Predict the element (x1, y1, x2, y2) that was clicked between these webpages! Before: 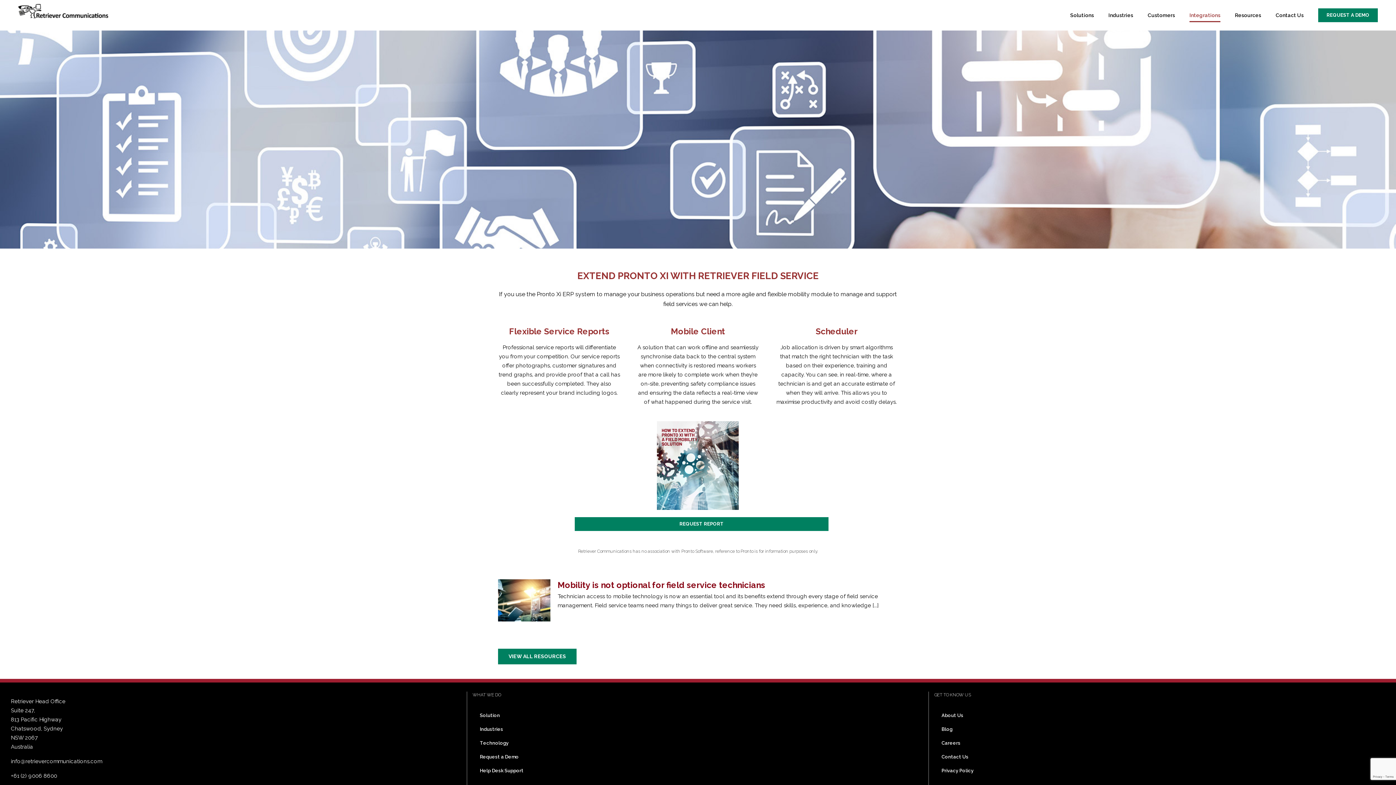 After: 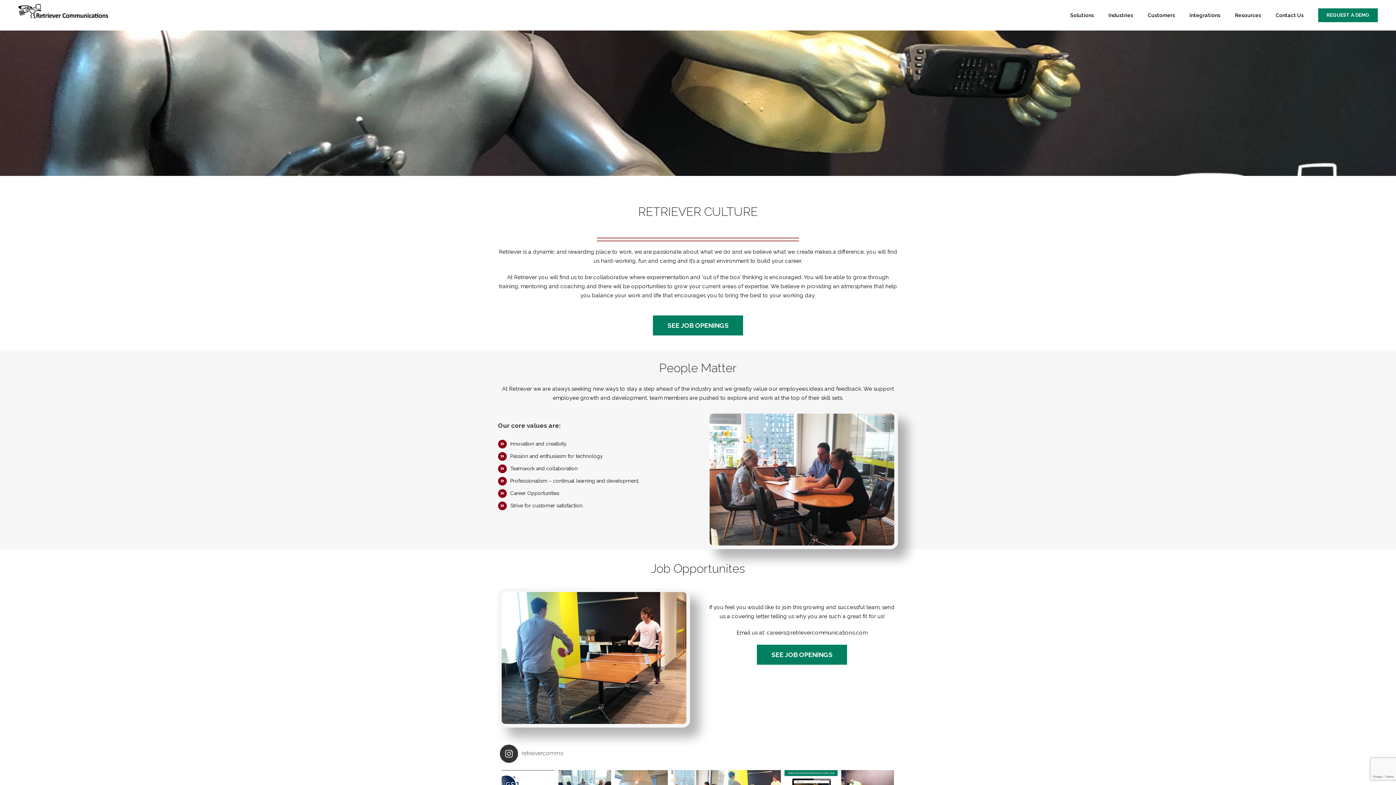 Action: bbox: (934, 736, 1385, 750) label: Careers